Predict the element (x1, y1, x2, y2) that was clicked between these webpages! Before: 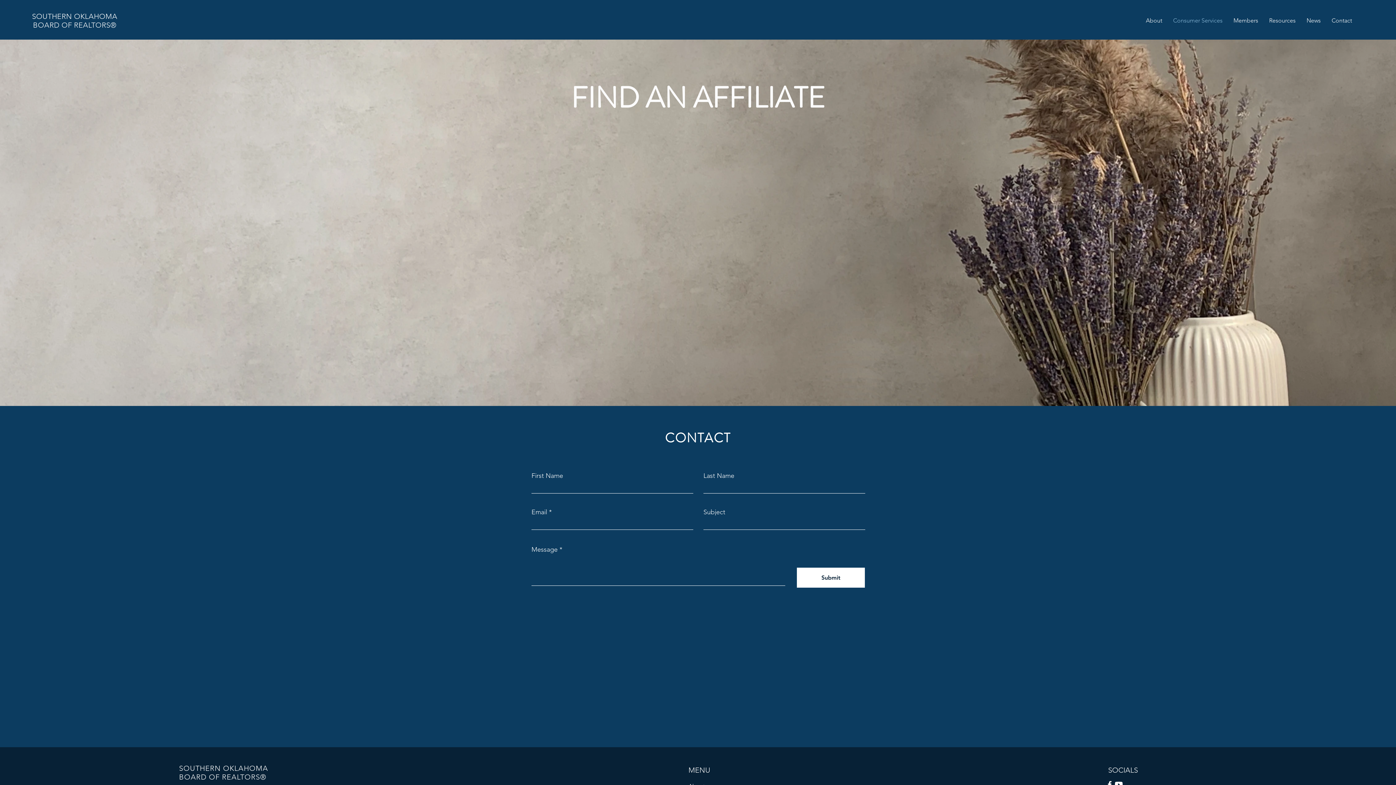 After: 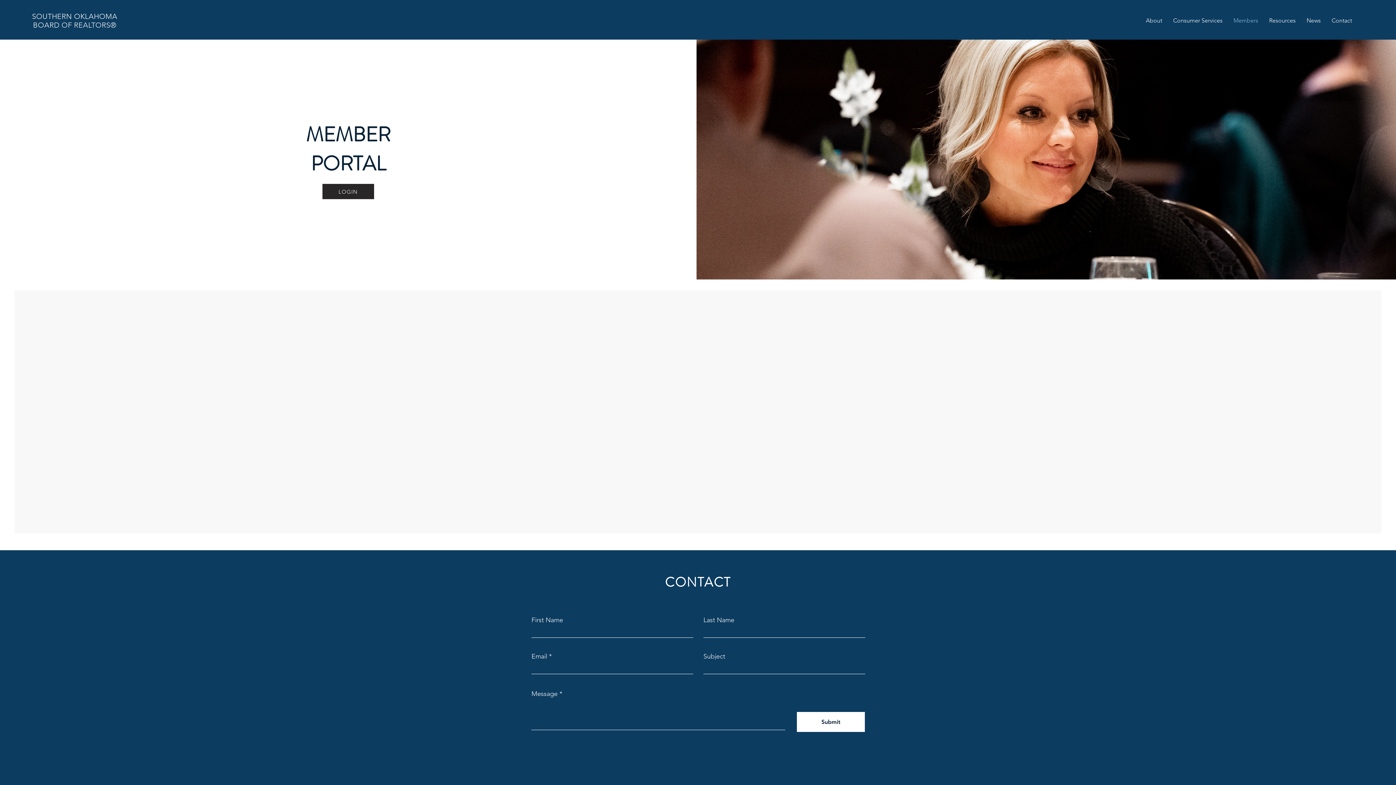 Action: label: Members bbox: (1228, 16, 1264, 24)